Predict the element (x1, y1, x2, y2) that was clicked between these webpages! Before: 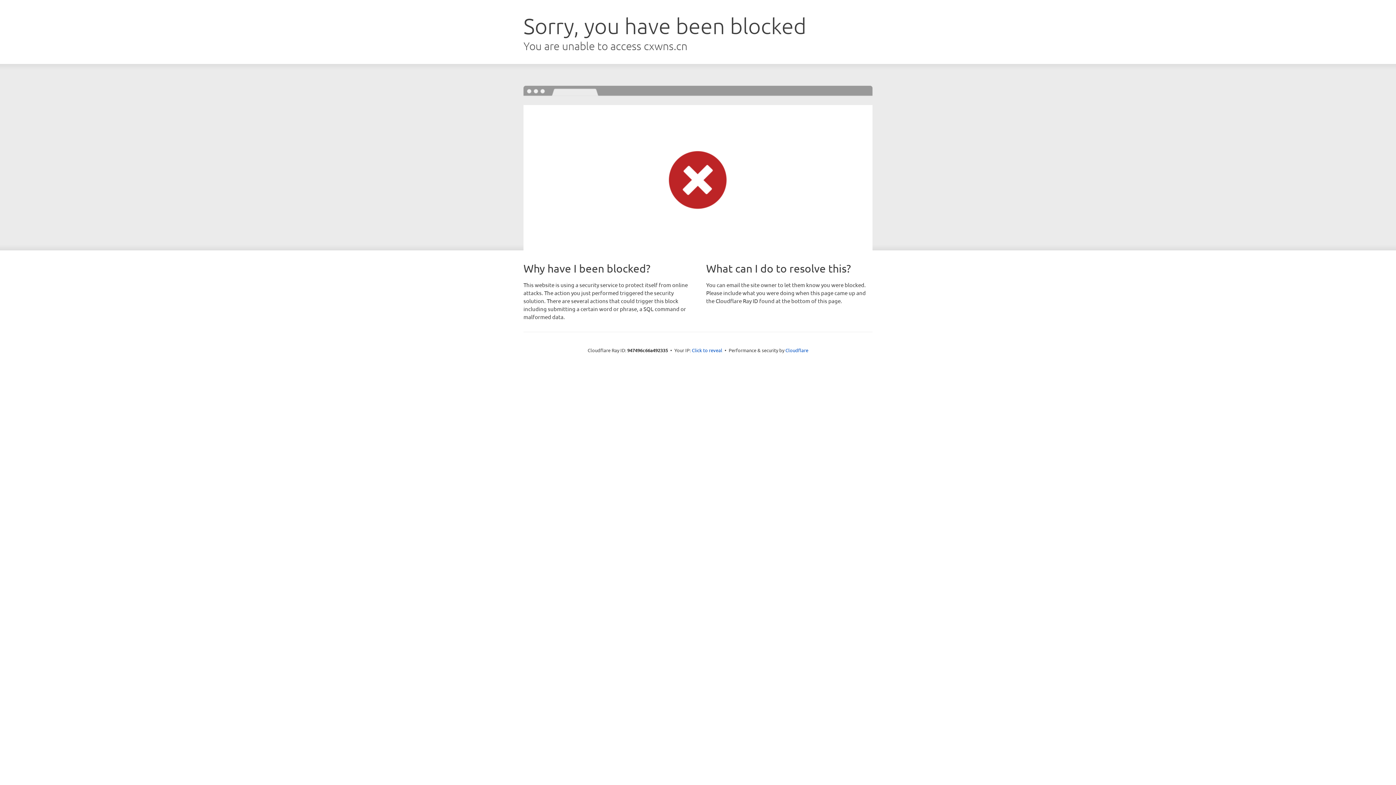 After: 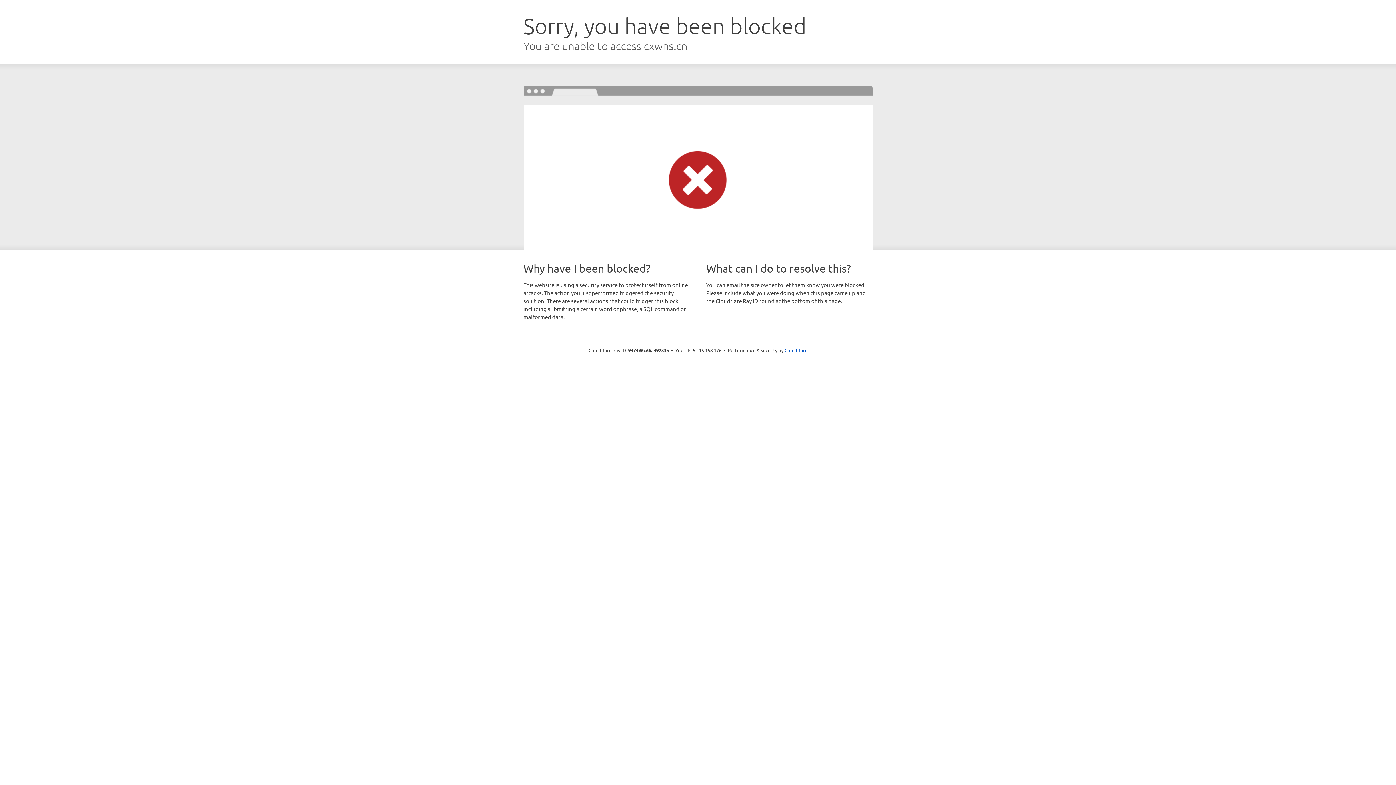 Action: label: Click to reveal bbox: (692, 346, 722, 353)